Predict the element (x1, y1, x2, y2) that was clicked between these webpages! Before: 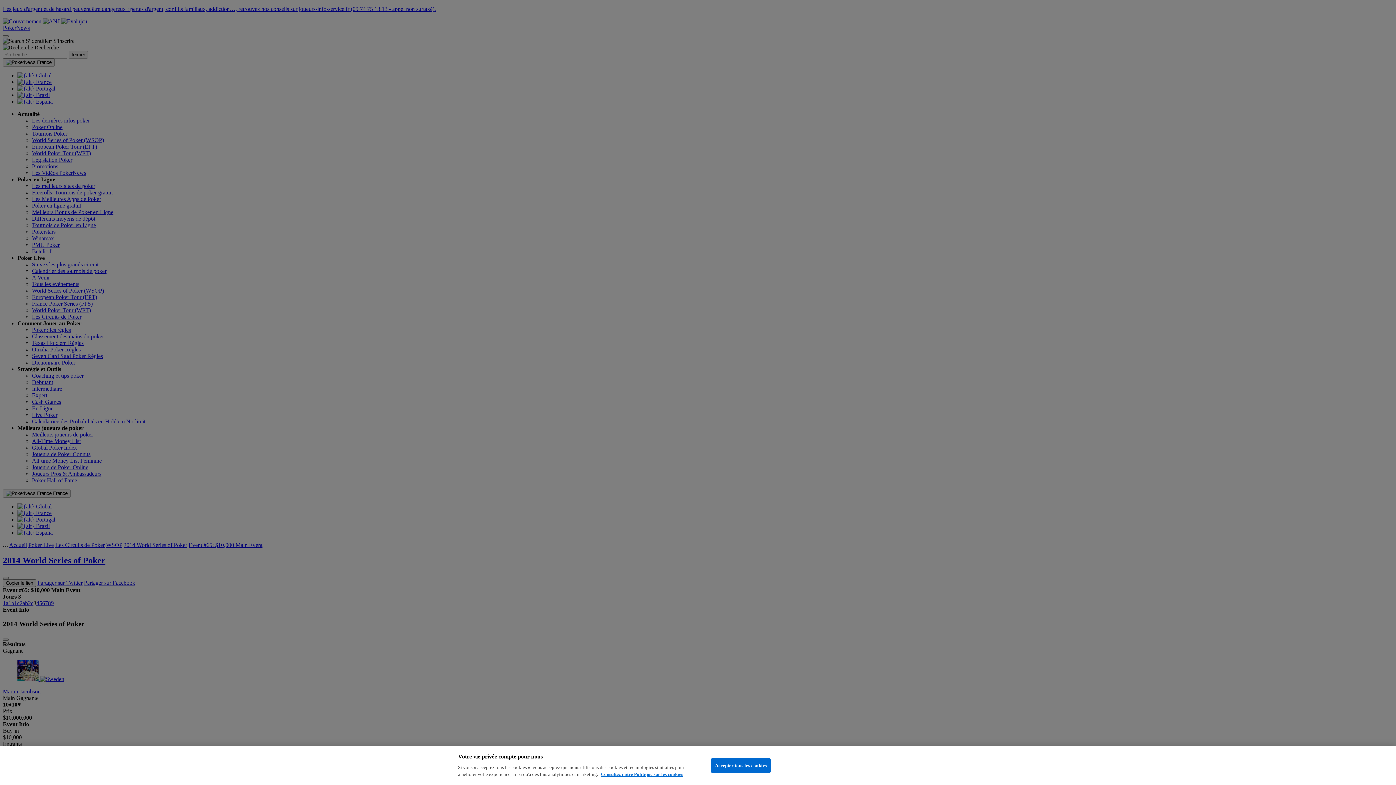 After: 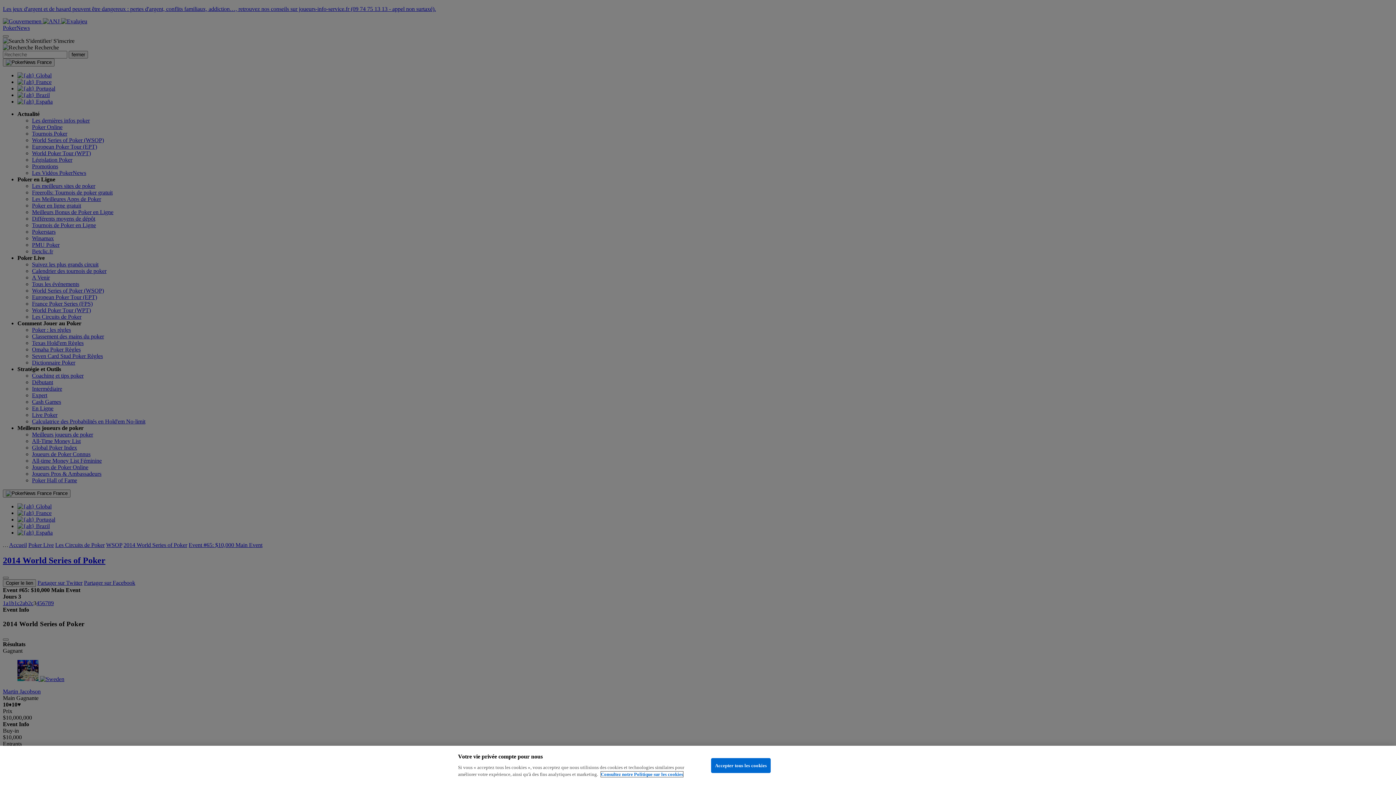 Action: bbox: (601, 772, 683, 777) label: Pour en savoir plus sur la protection de votre vie privée, s'ouvre dans un nouvel onglet